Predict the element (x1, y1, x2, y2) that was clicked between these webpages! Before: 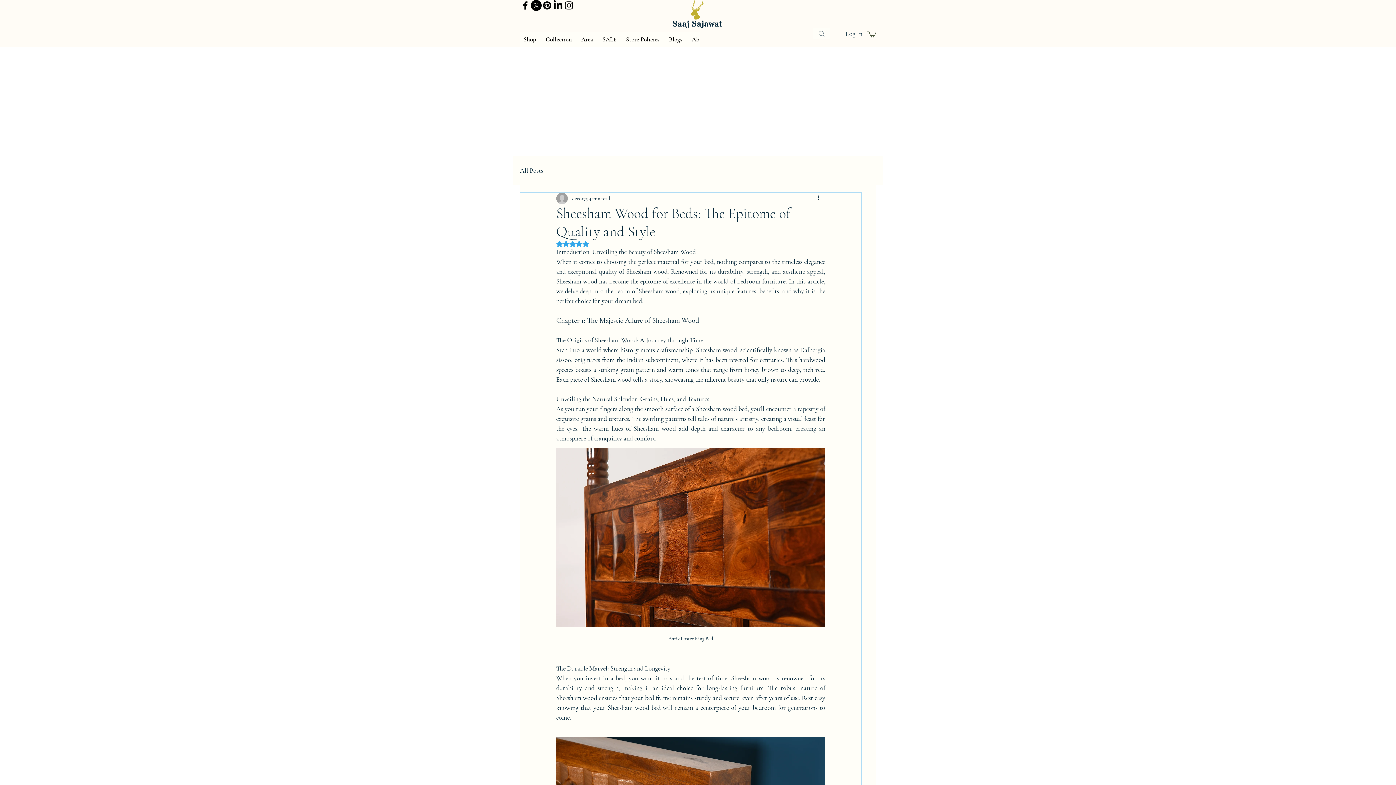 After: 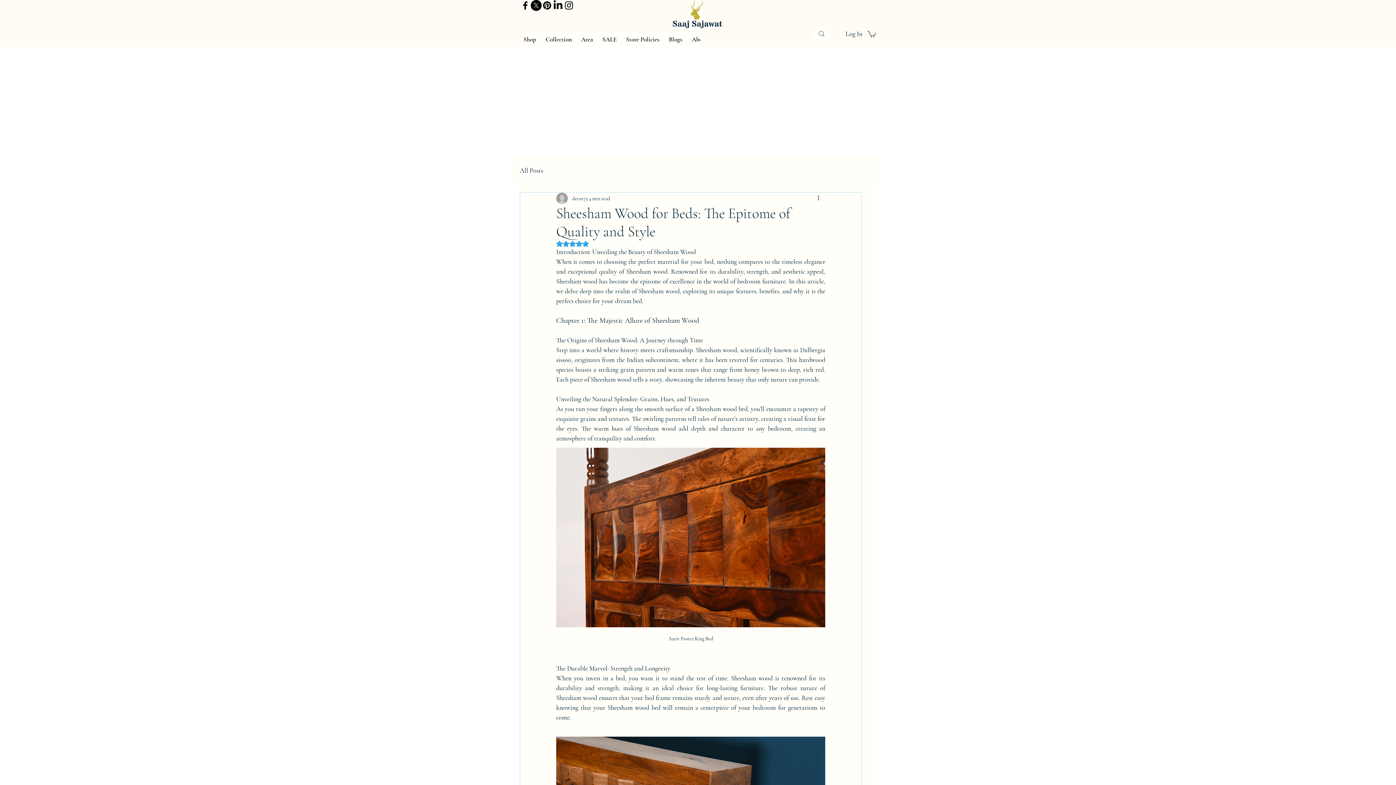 Action: bbox: (542, 32, 575, 46) label: Collection